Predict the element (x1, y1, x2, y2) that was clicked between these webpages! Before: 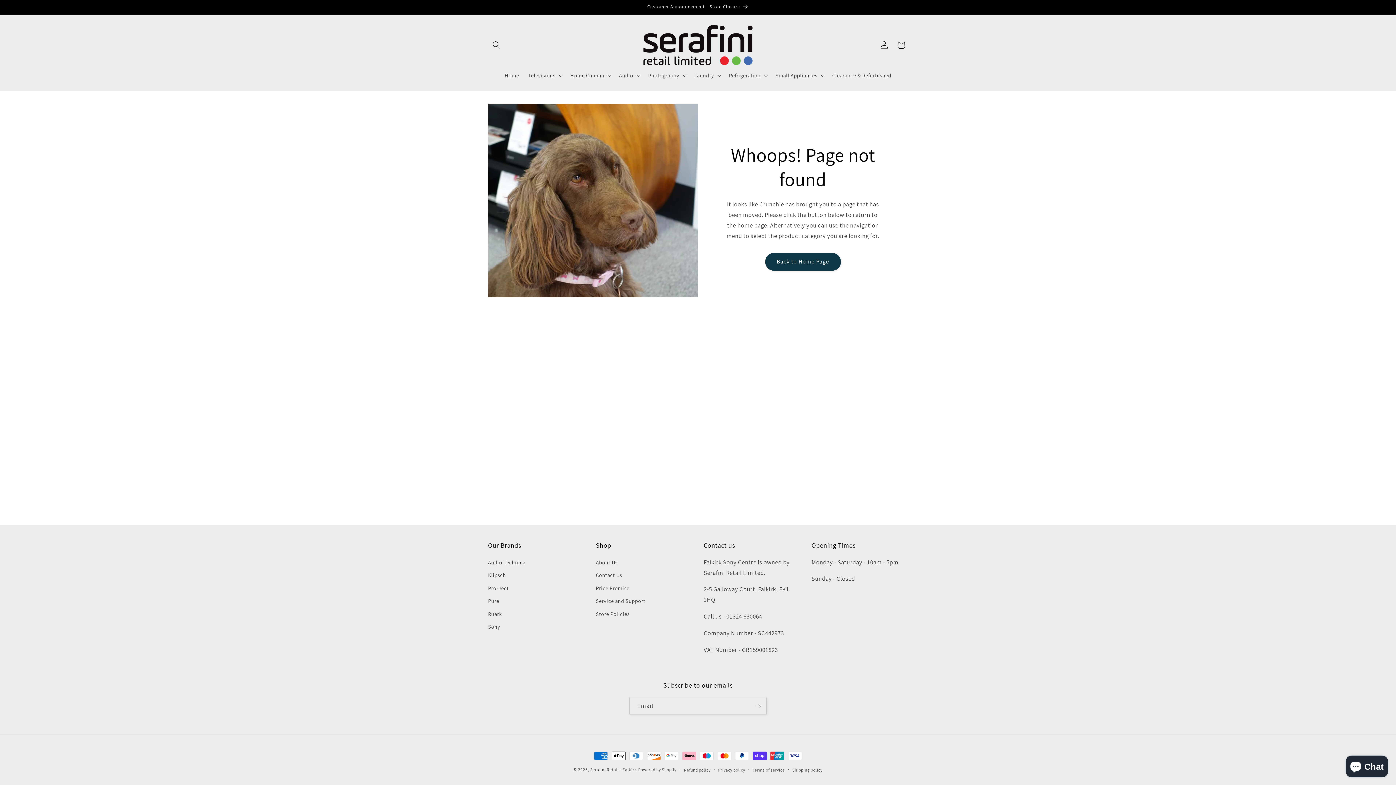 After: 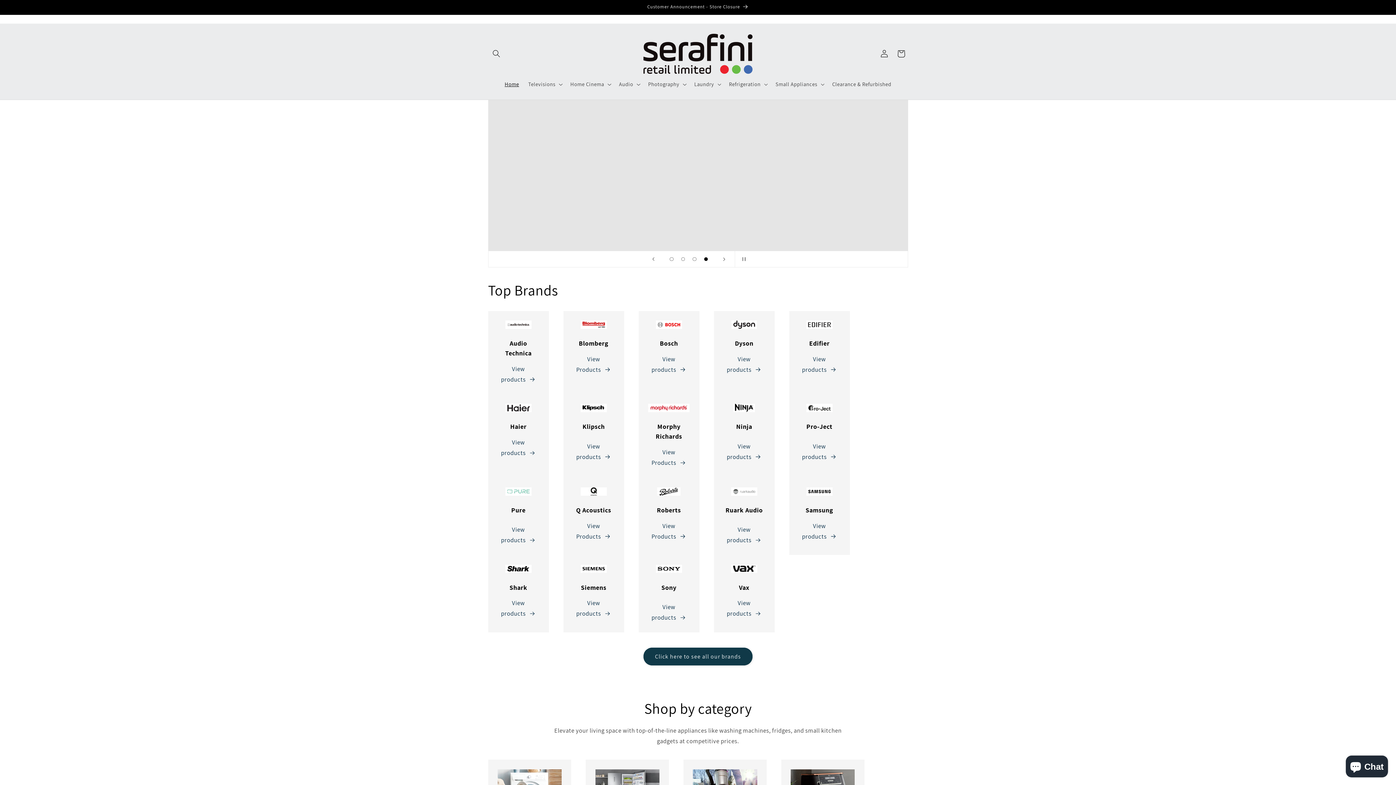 Action: bbox: (765, 252, 840, 270) label: Back to Home Page